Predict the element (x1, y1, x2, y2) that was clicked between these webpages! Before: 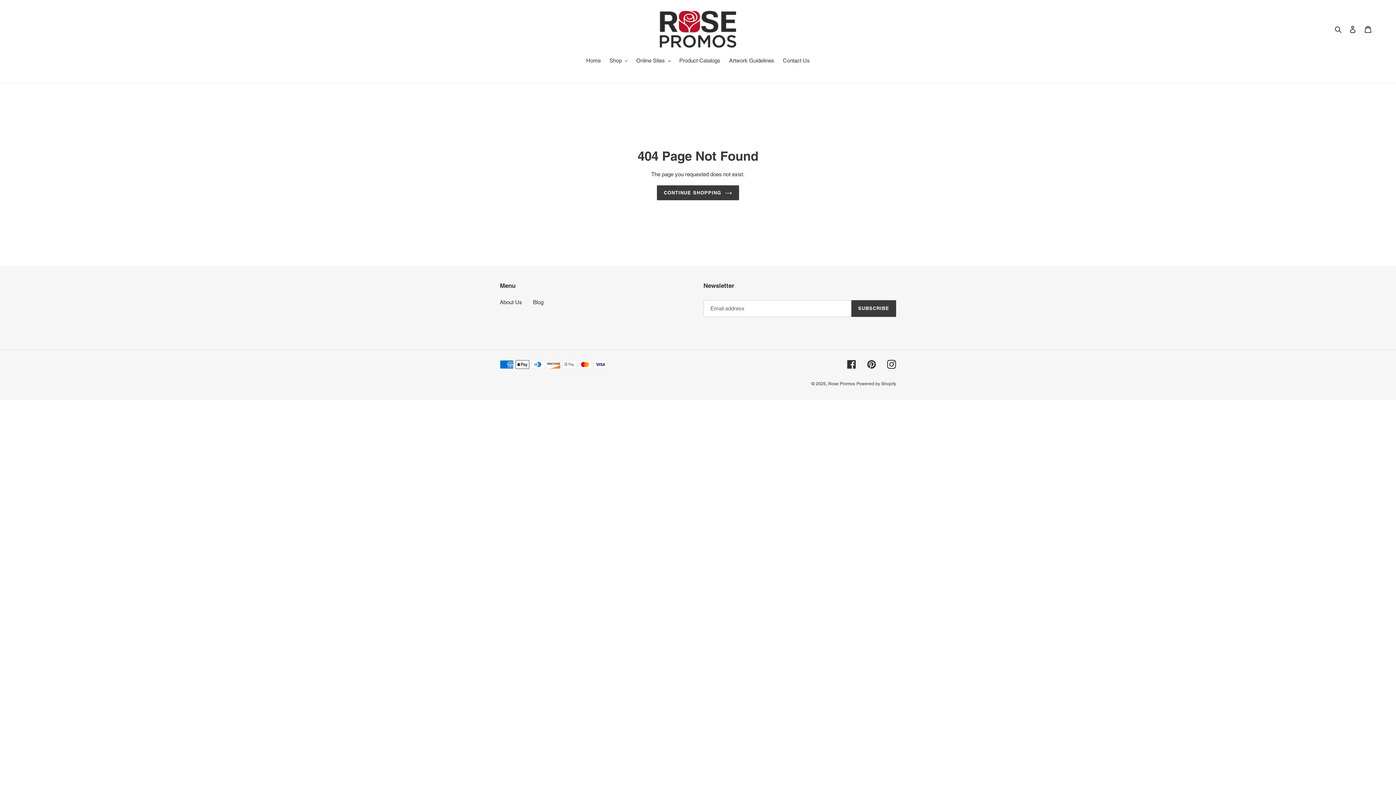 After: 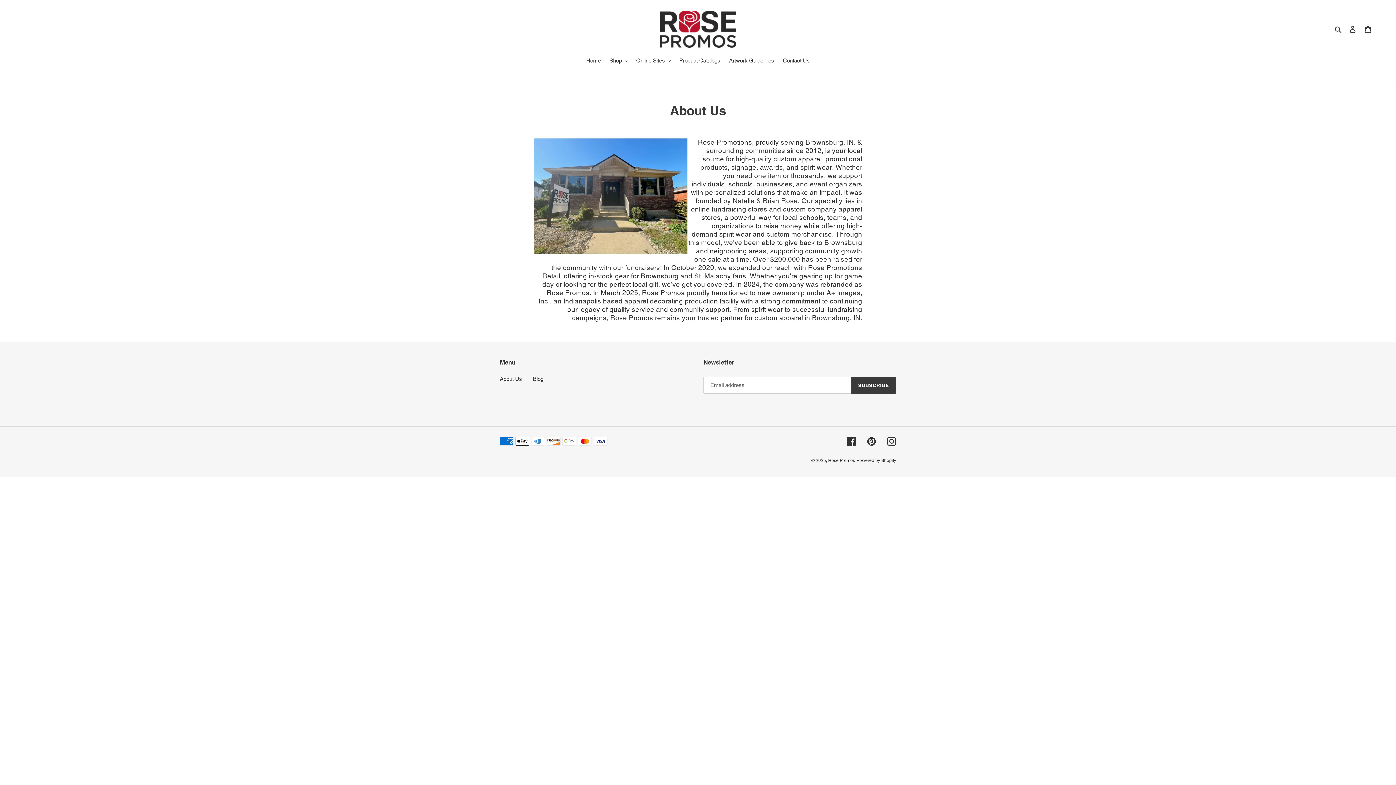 Action: bbox: (500, 299, 522, 305) label: About Us